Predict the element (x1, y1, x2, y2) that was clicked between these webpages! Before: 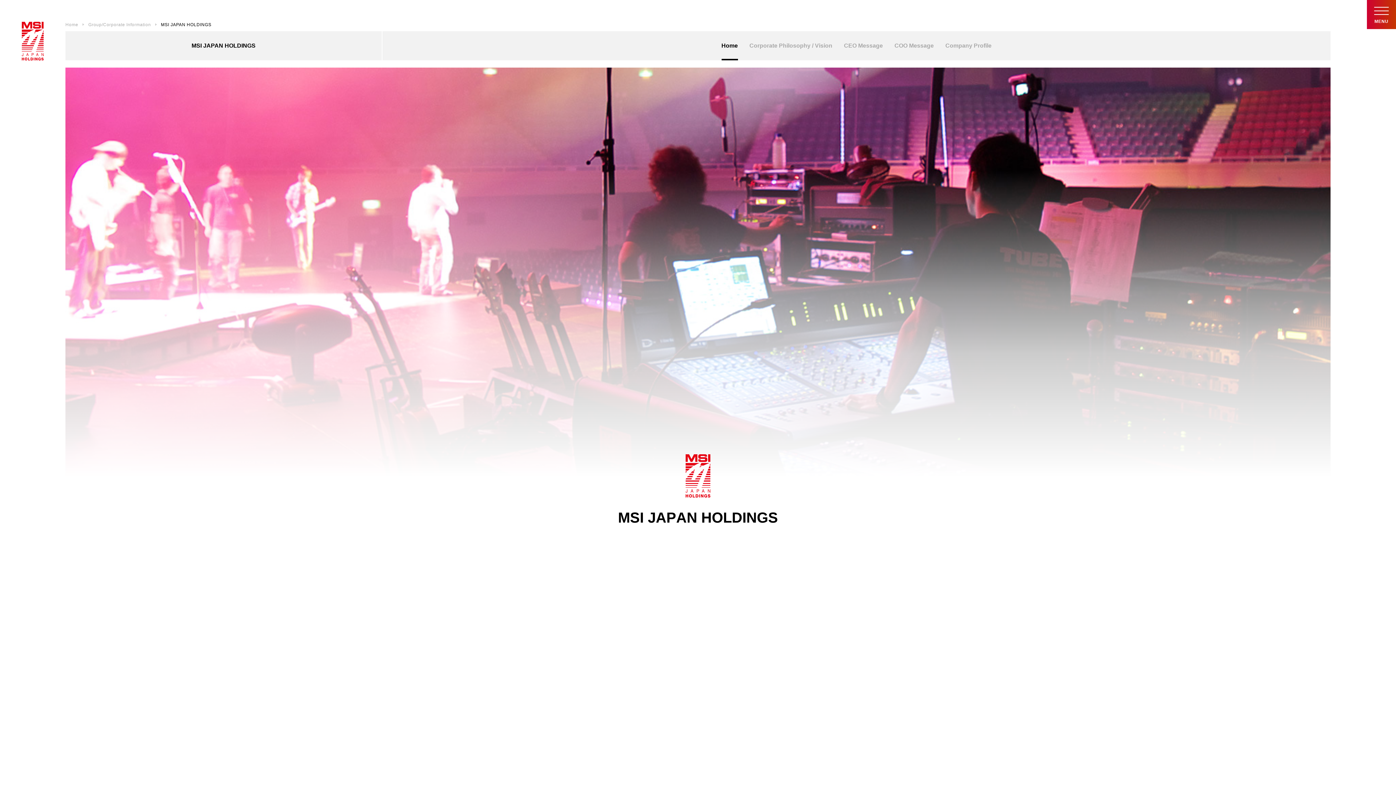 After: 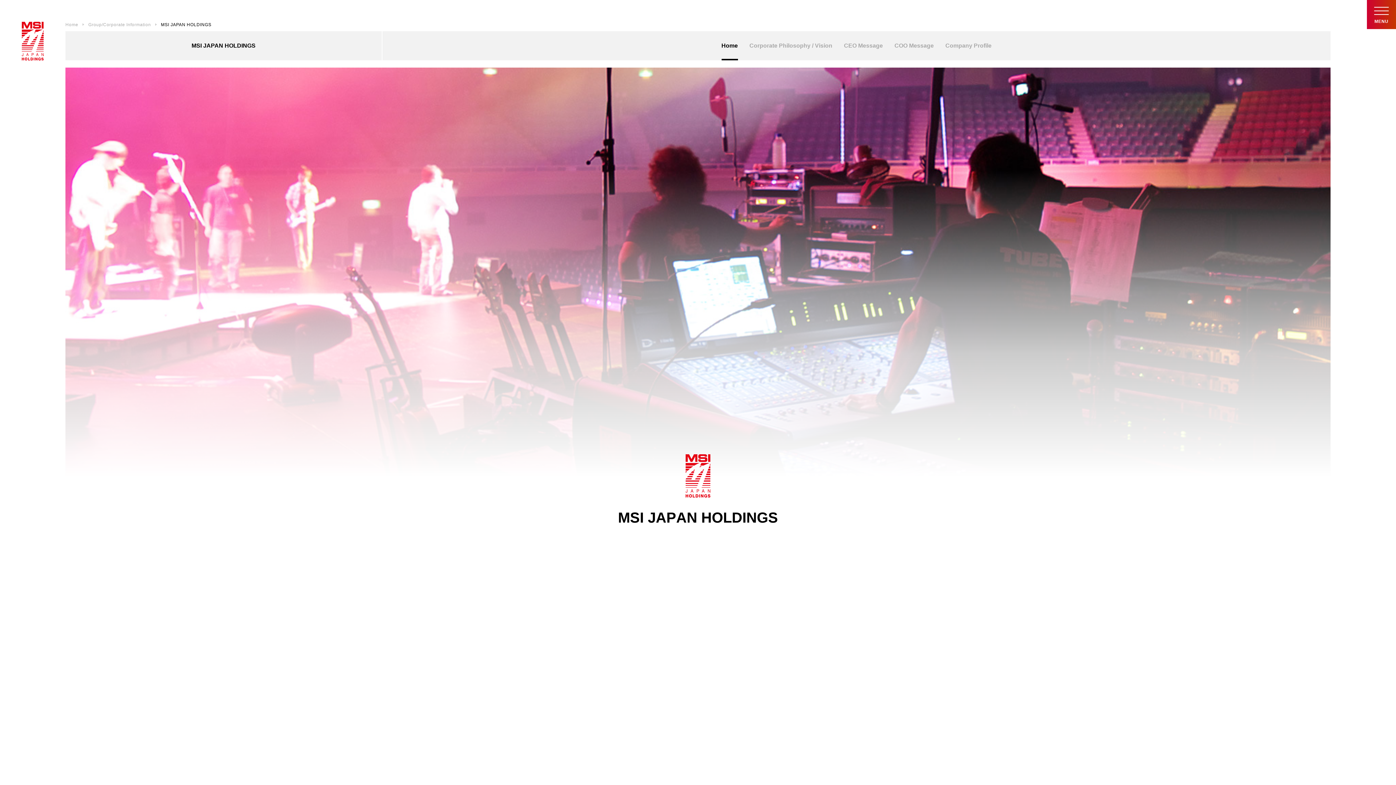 Action: label: TOP bbox: (1367, 757, 1396, 807)